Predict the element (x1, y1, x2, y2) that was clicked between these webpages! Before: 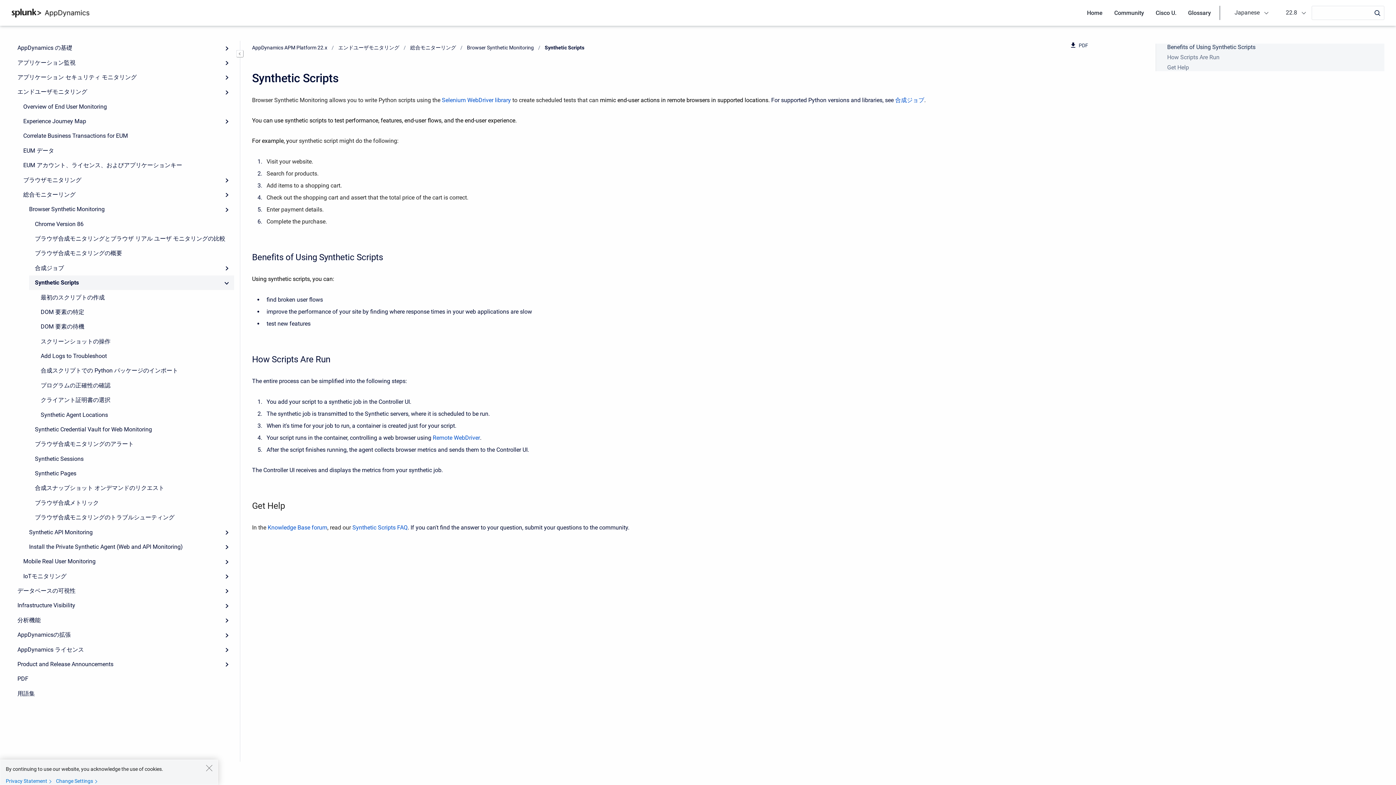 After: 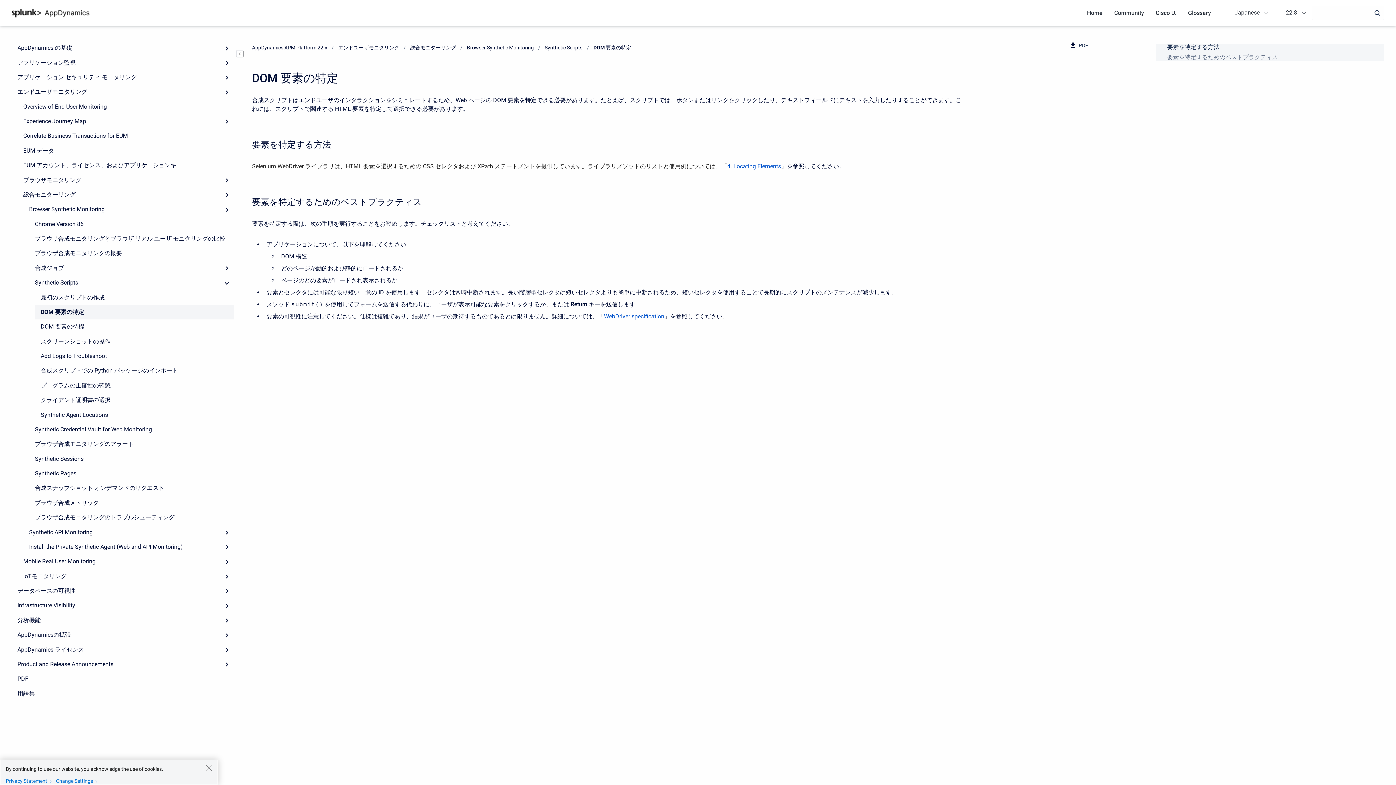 Action: bbox: (34, 305, 234, 319) label: DOM 要素の特定